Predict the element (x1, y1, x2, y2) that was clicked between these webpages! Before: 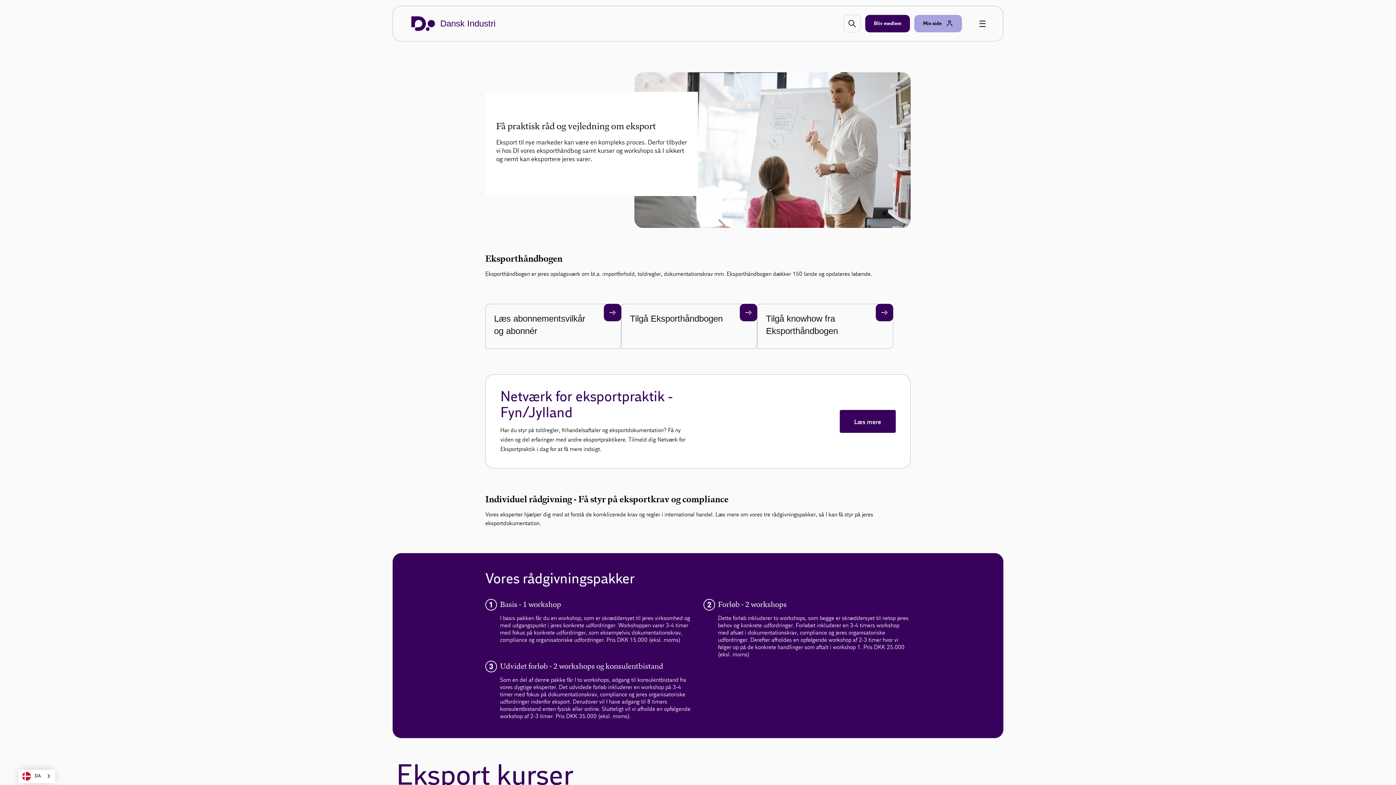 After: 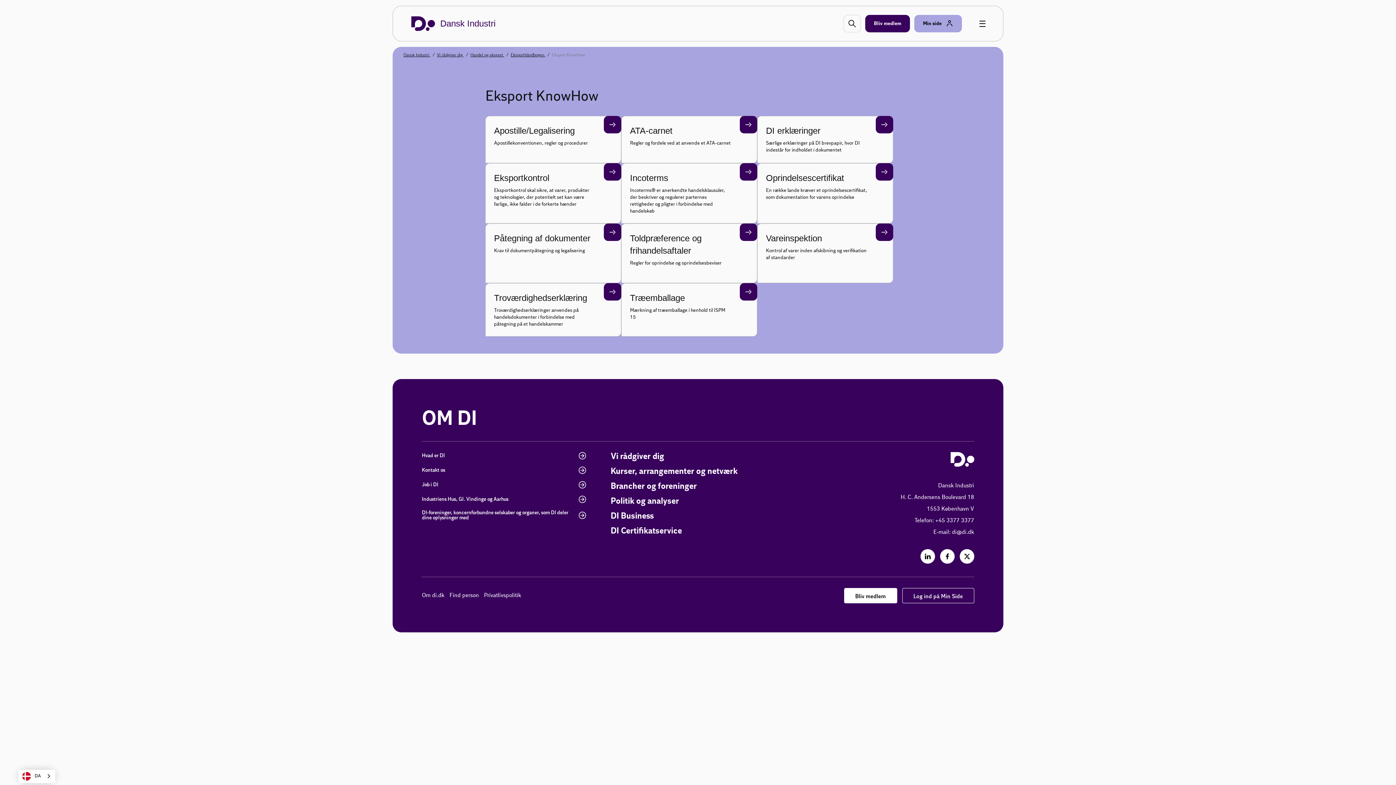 Action: label: Tilgå knowhow fra Eksporthåndbogen bbox: (757, 303, 893, 349)